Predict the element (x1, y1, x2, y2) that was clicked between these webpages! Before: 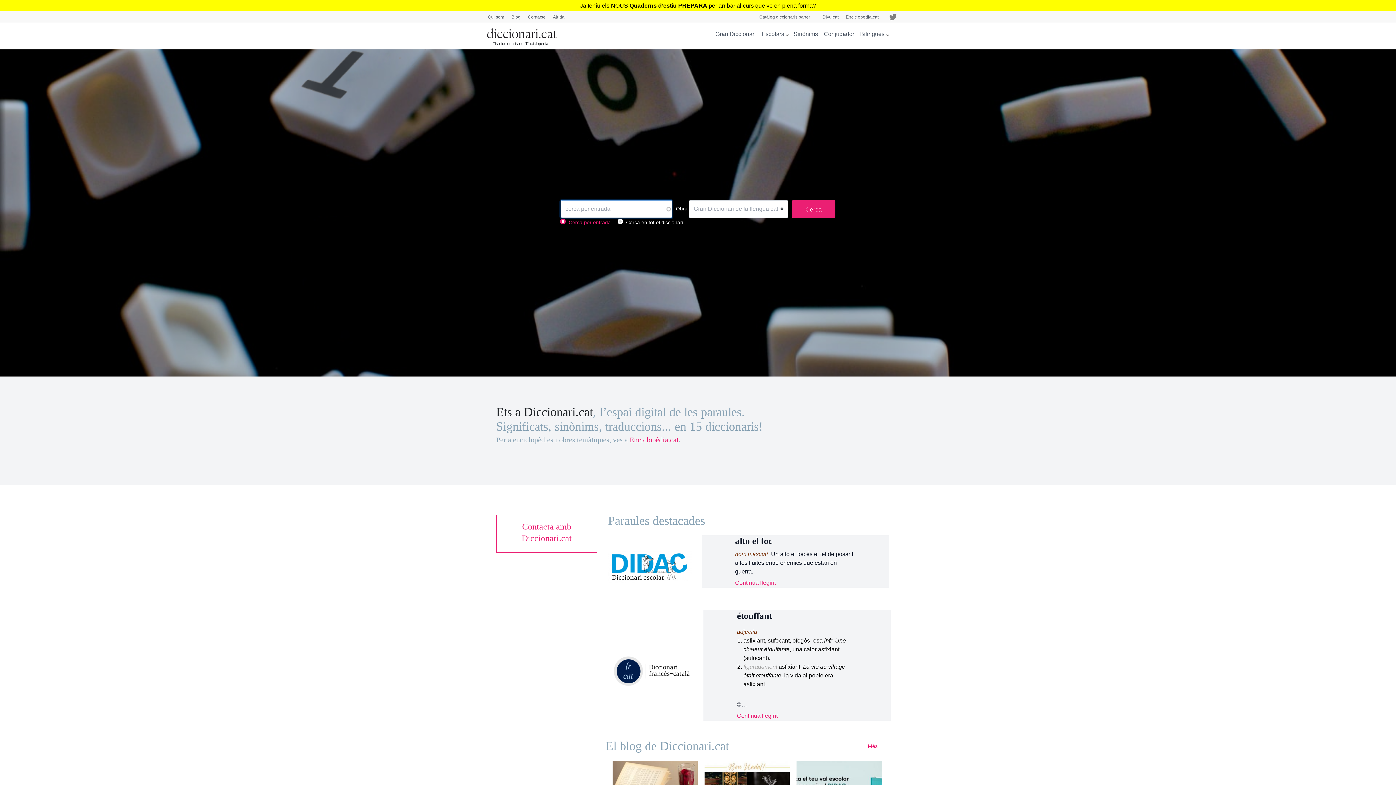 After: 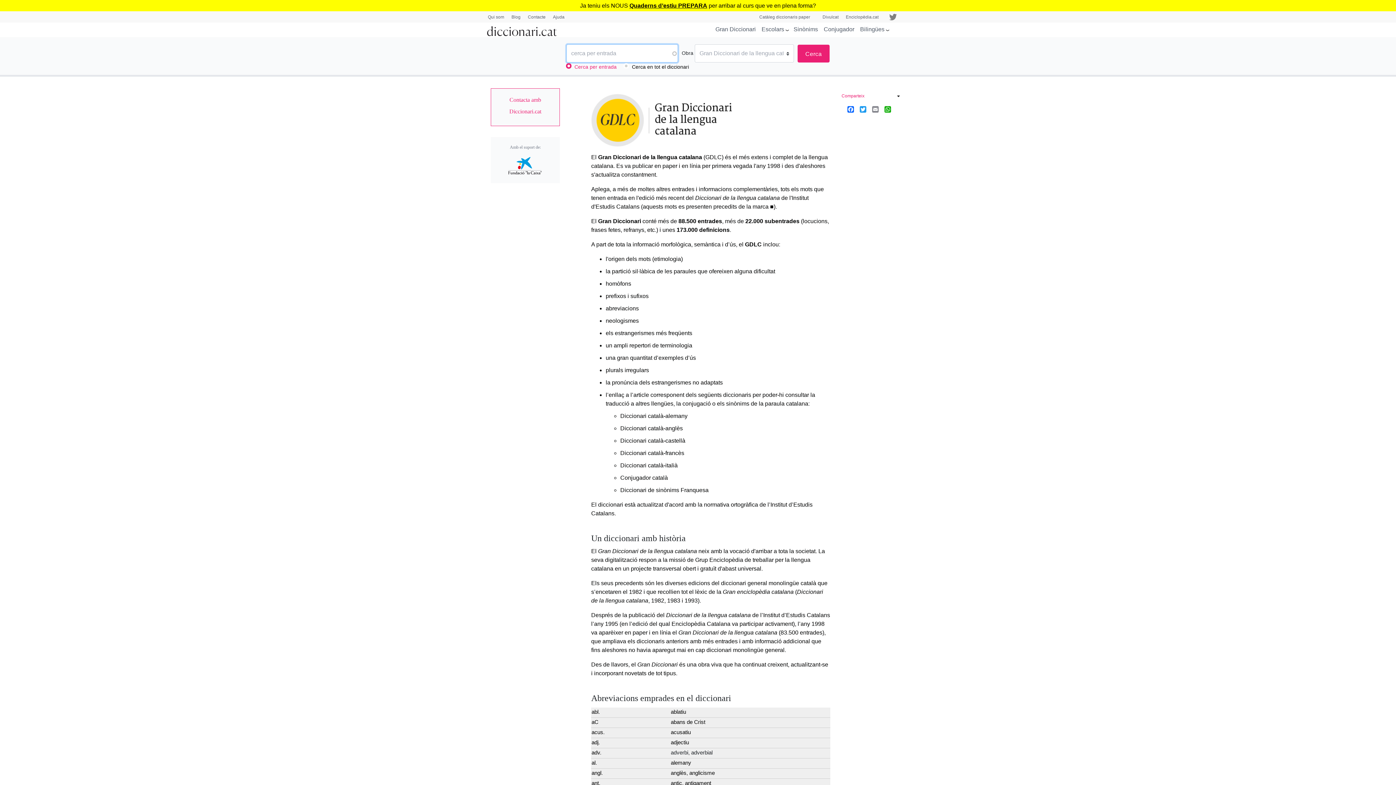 Action: label: Gran Diccionari bbox: (715, 30, 756, 37)